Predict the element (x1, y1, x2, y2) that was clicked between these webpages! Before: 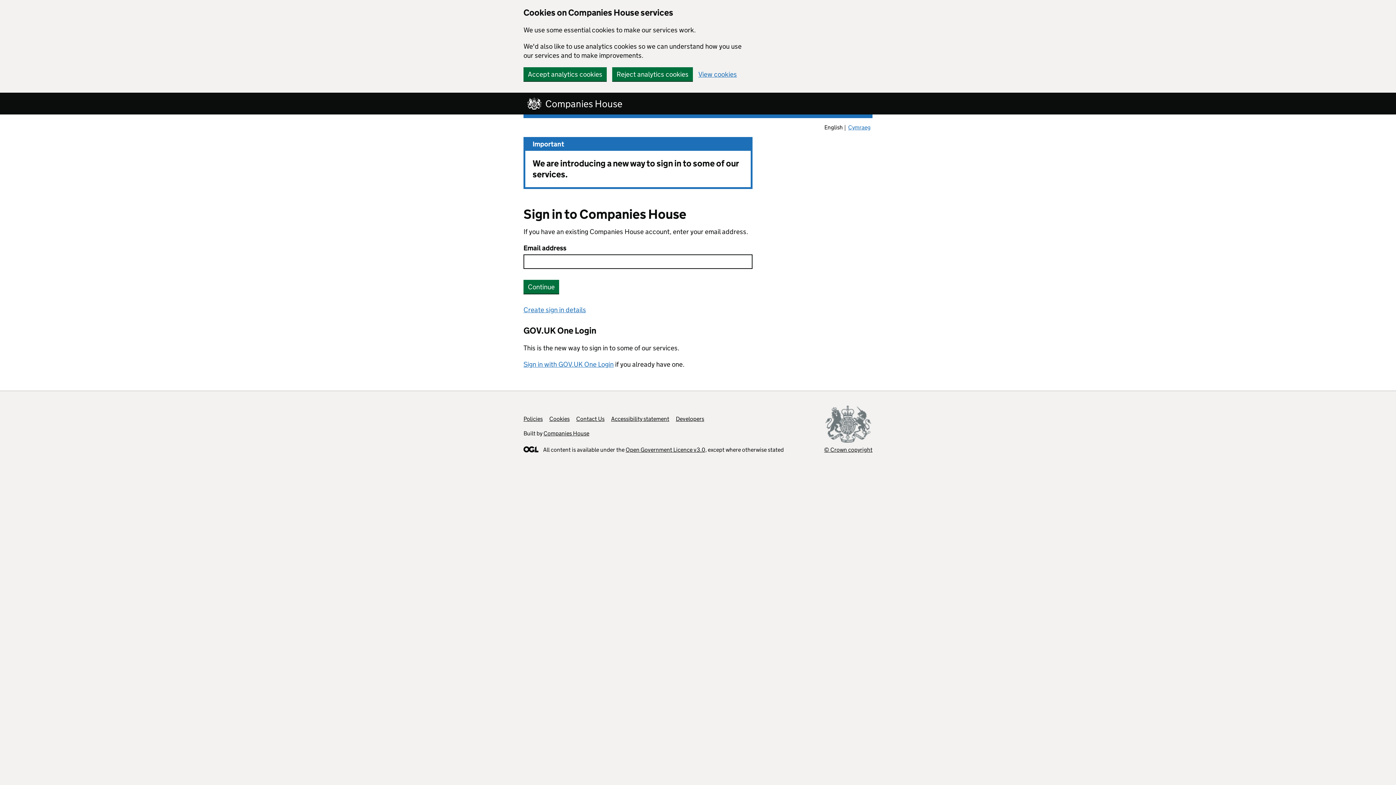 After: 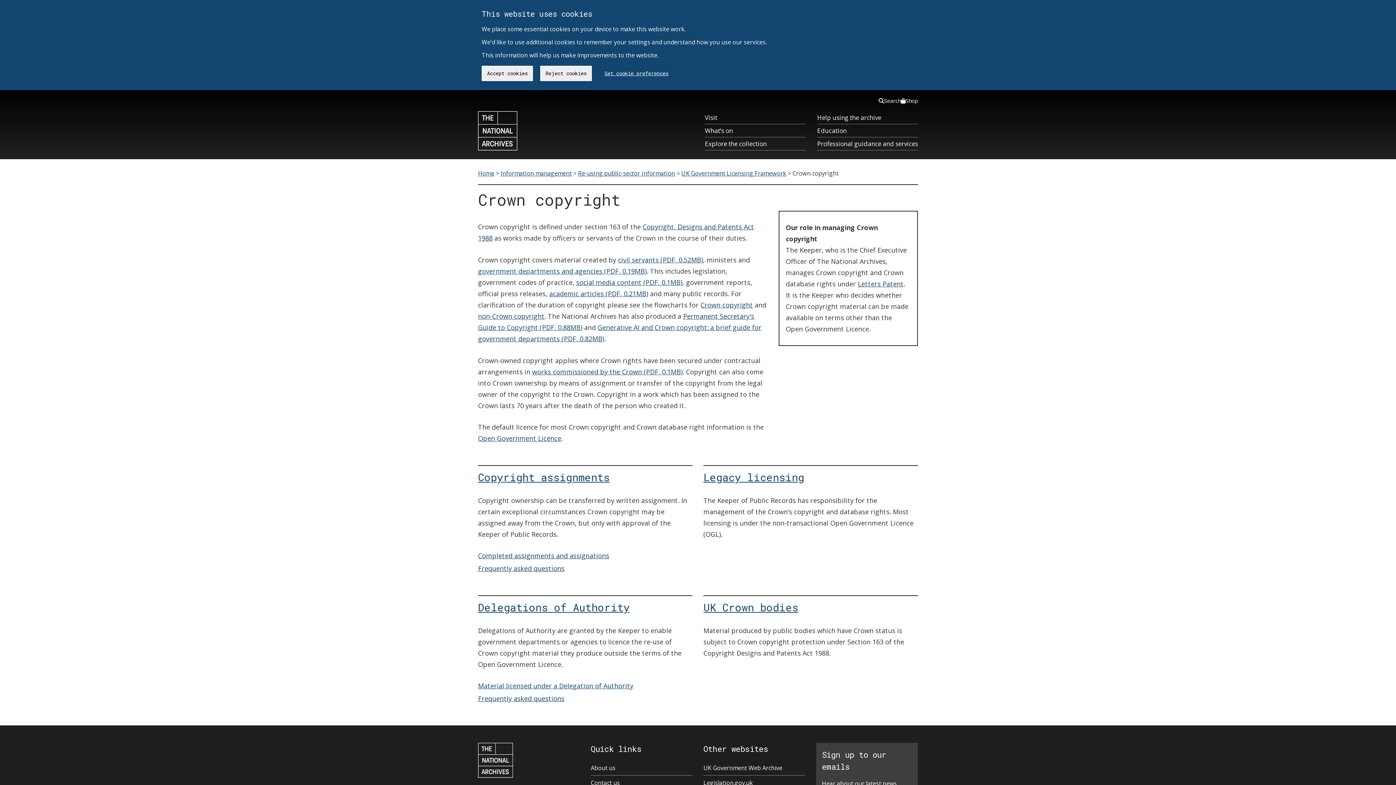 Action: label: © Crown copyright bbox: (824, 405, 872, 453)